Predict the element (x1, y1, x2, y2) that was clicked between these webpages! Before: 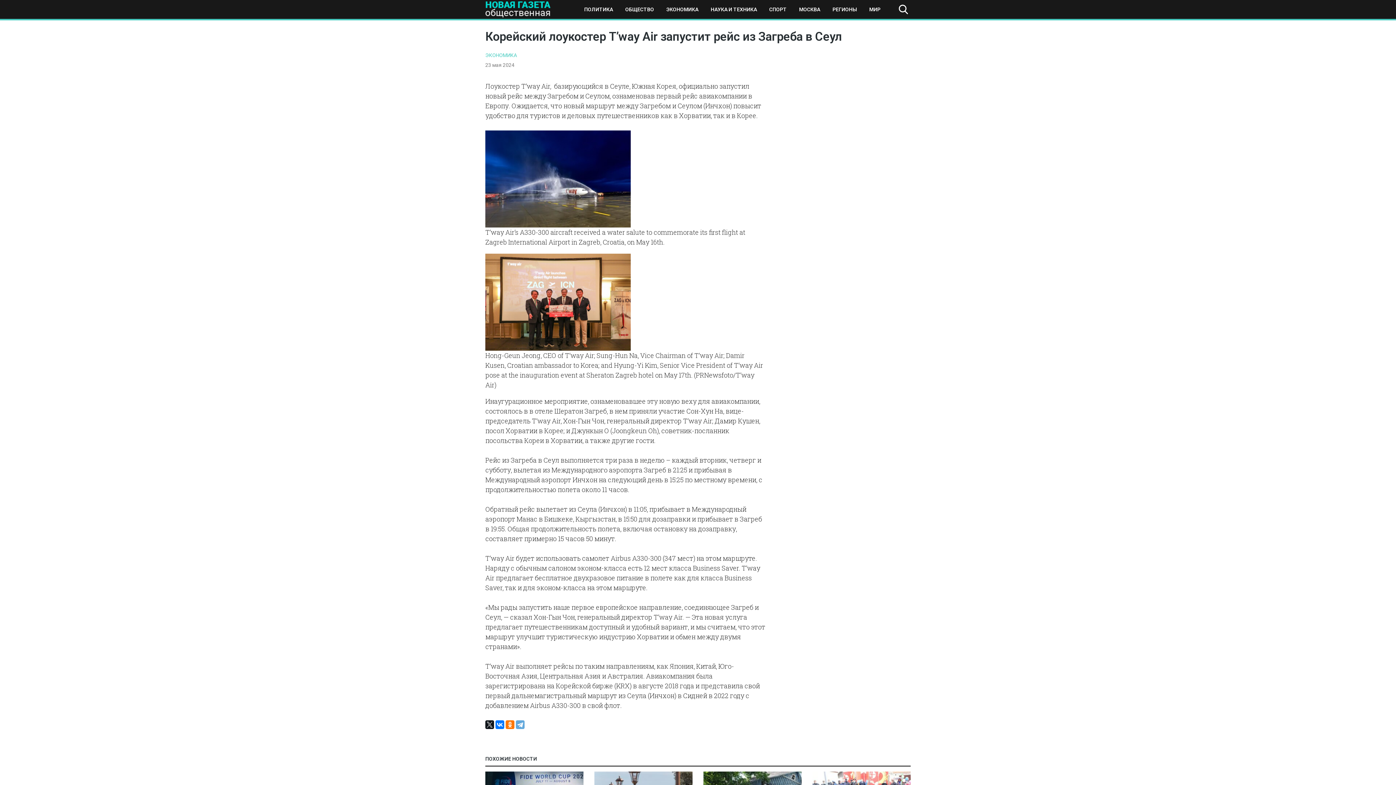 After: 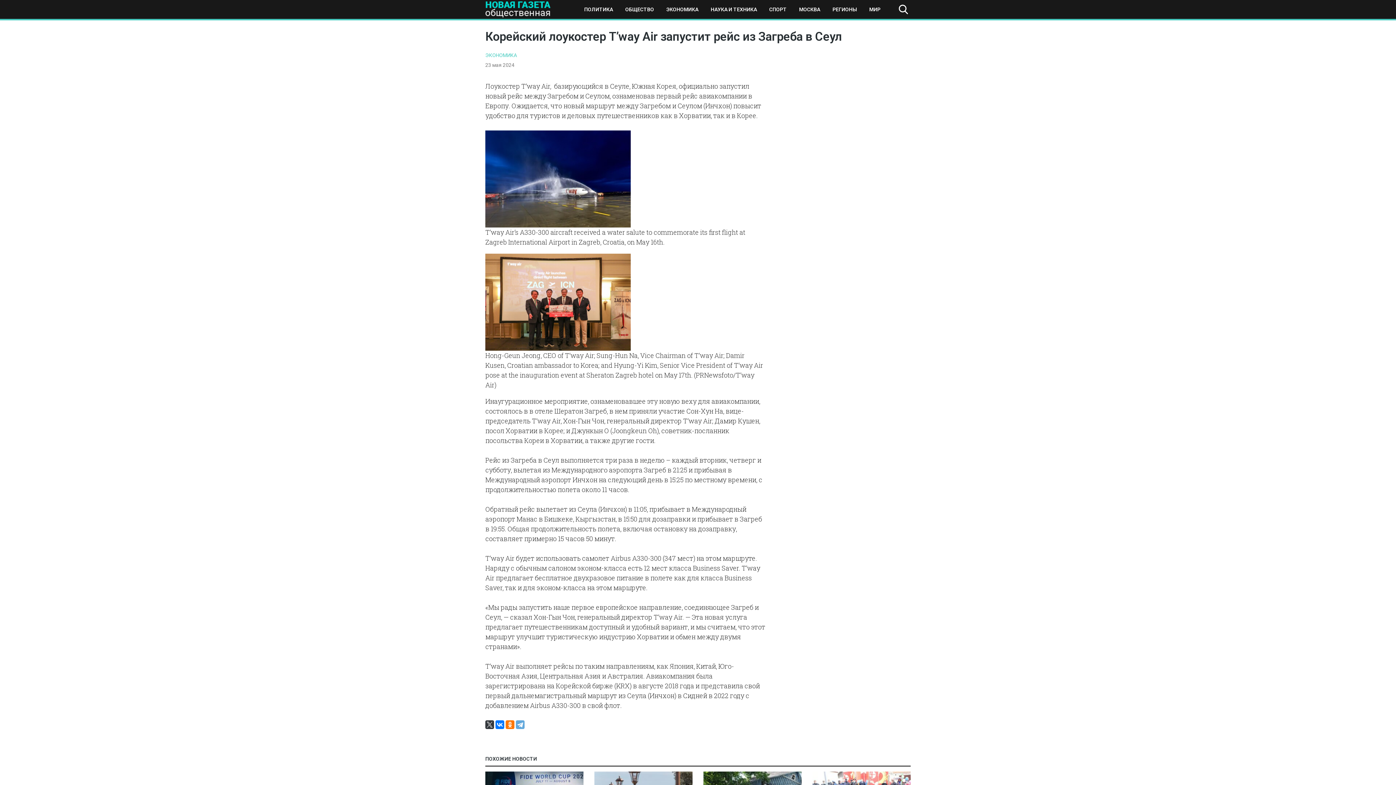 Action: bbox: (485, 720, 494, 729)